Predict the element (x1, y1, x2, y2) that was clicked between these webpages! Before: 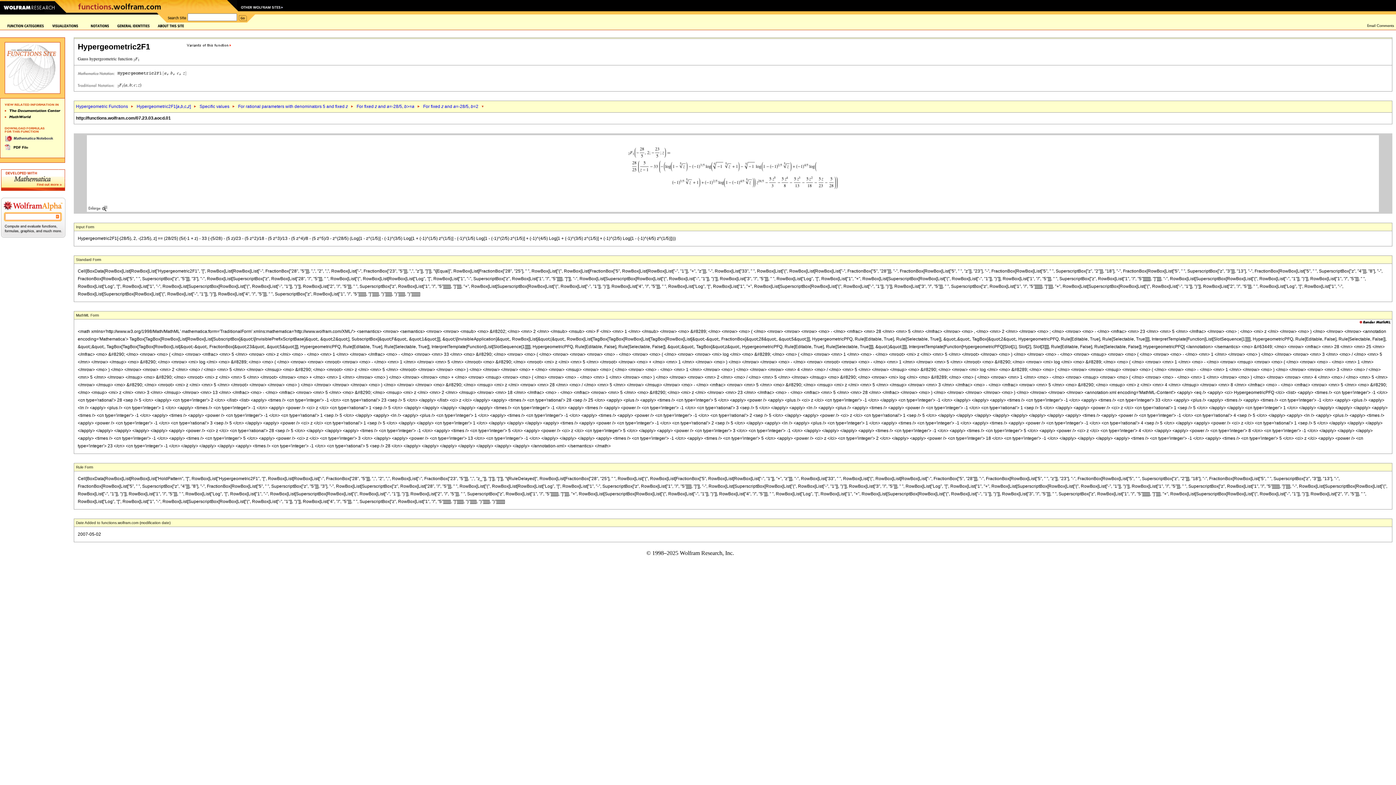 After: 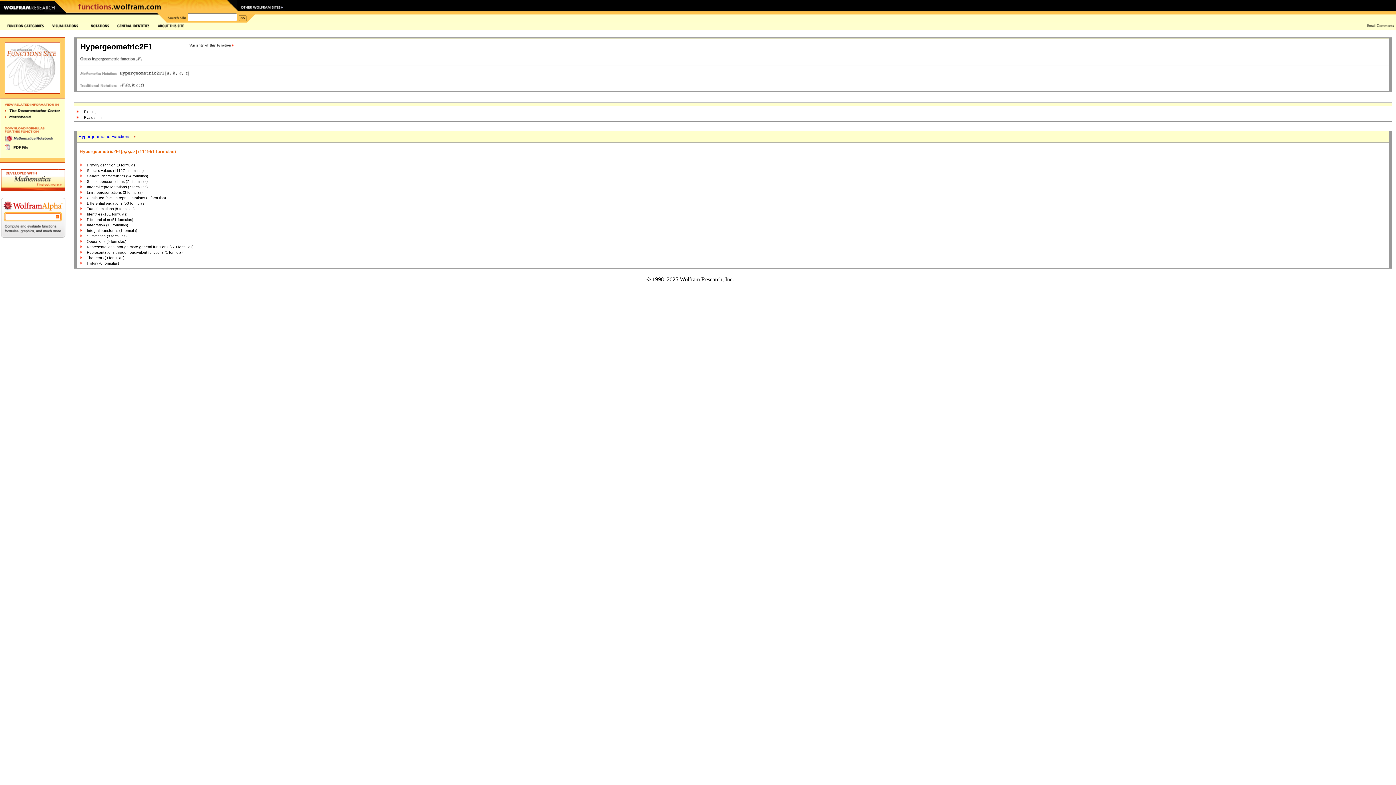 Action: bbox: (136, 104, 190, 109) label: Hypergeometric2F1[a,b,c,z]